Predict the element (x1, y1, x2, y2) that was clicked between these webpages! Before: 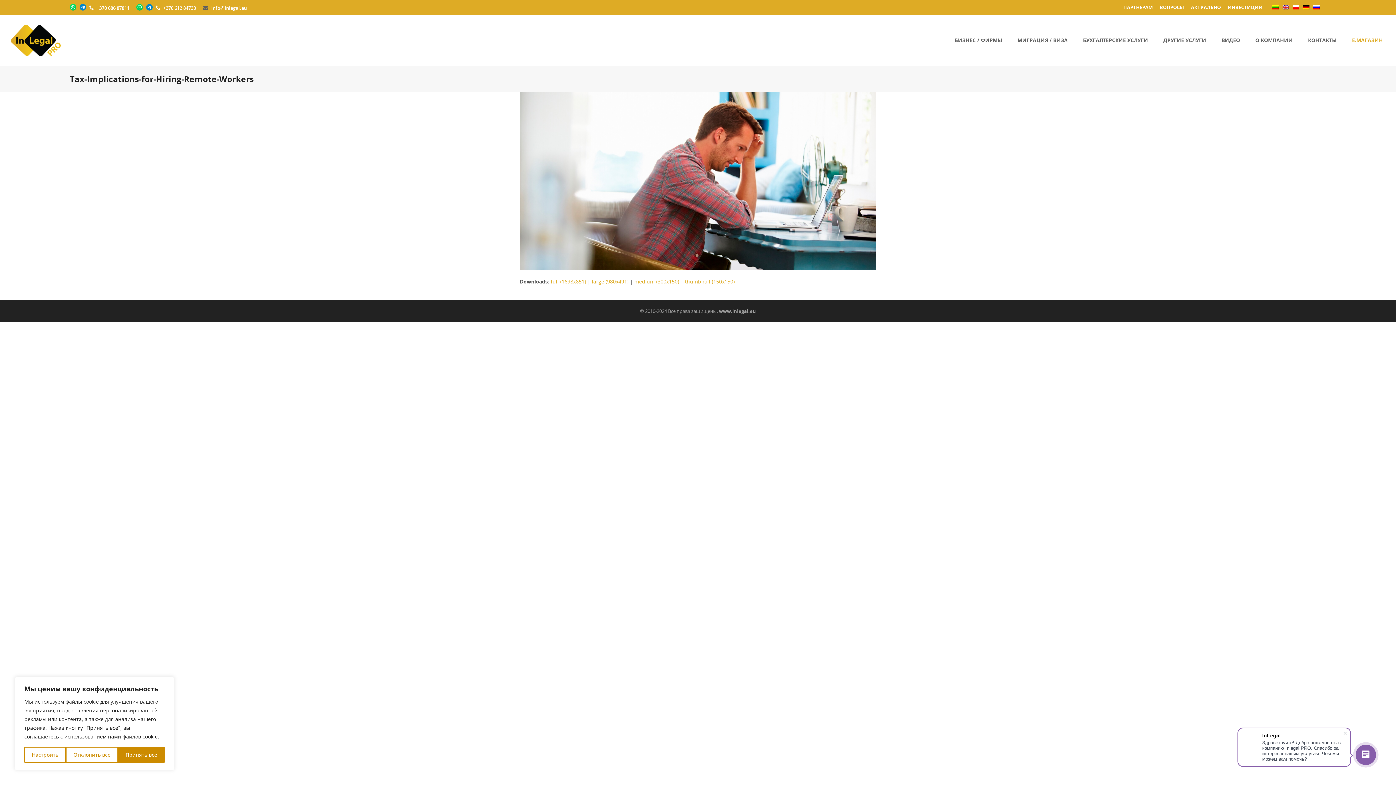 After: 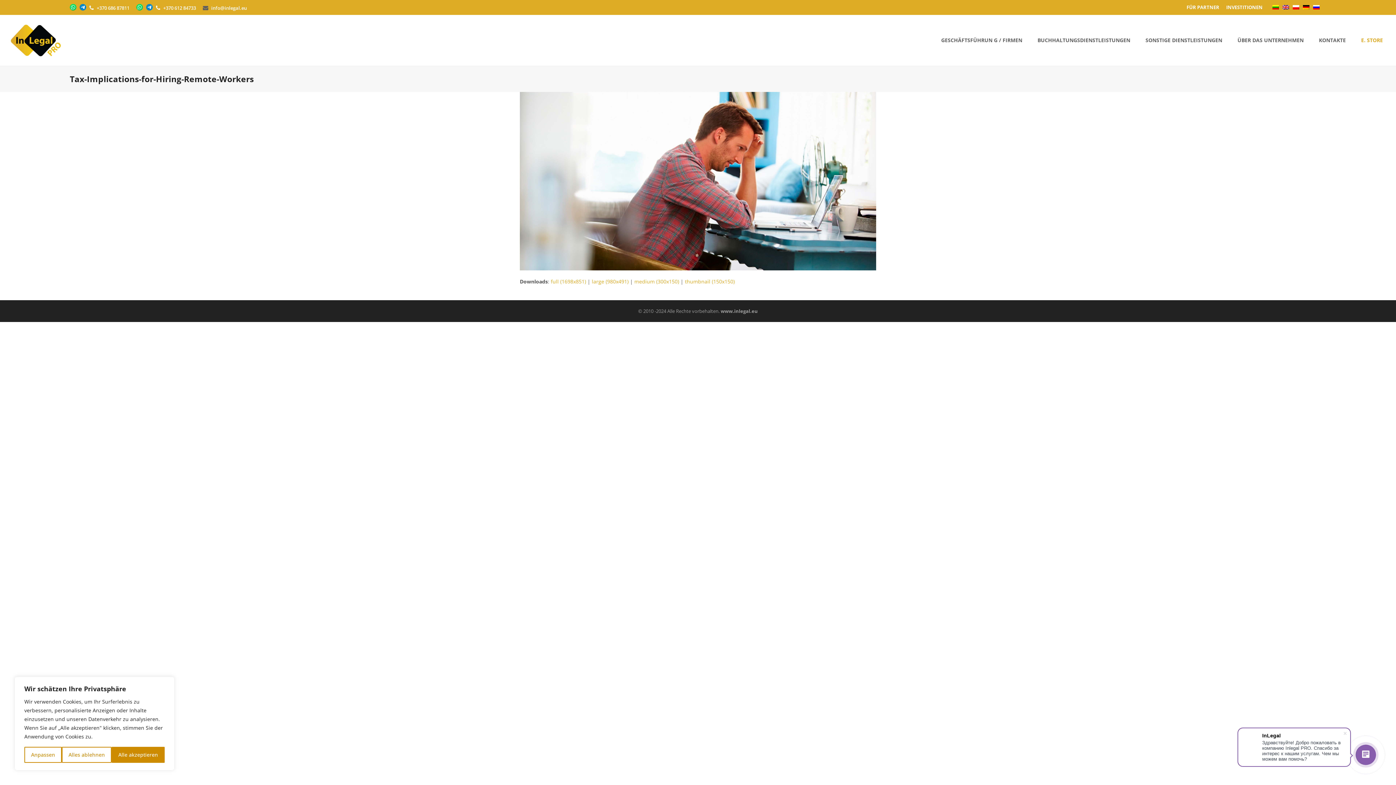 Action: bbox: (1303, 4, 1309, 9)